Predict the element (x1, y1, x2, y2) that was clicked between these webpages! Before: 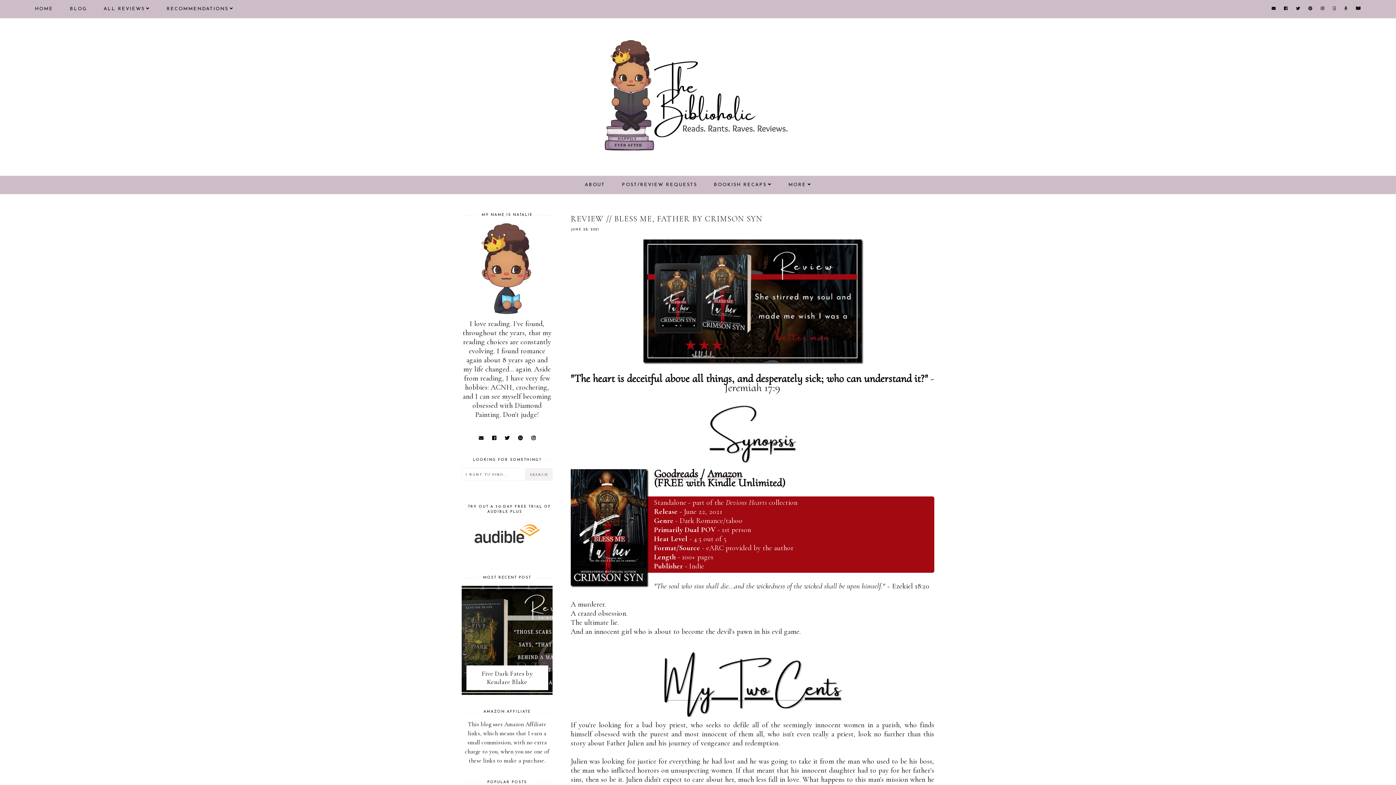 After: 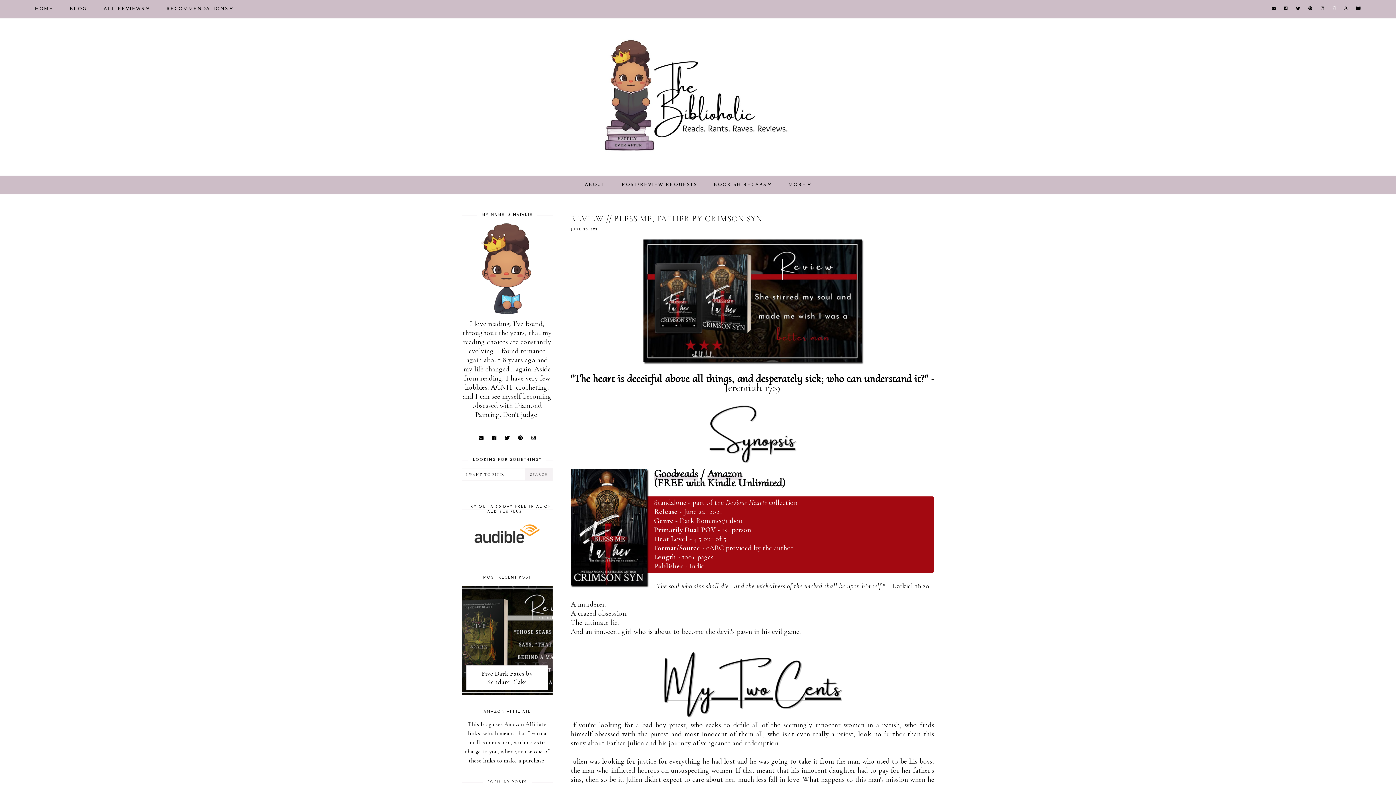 Action: bbox: (1333, 6, 1336, 10)